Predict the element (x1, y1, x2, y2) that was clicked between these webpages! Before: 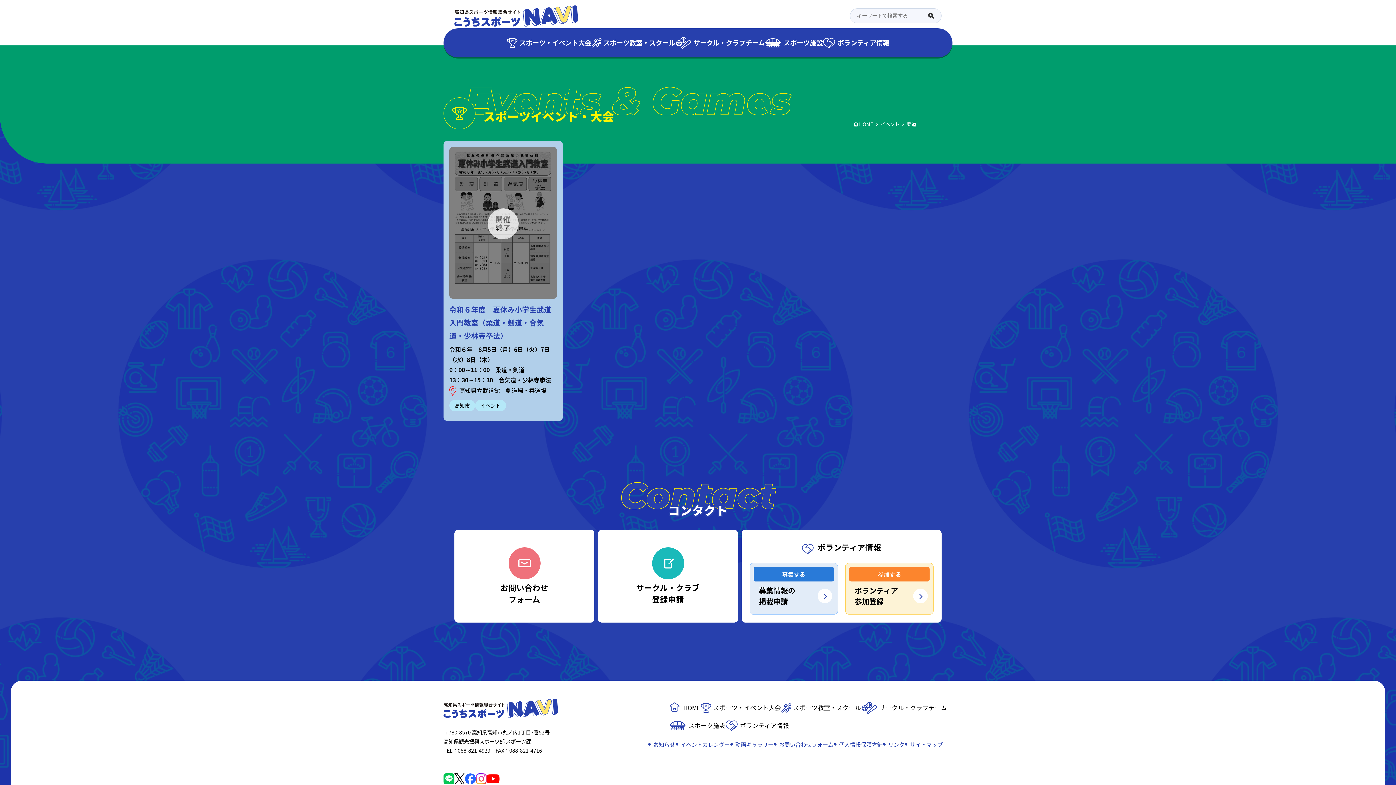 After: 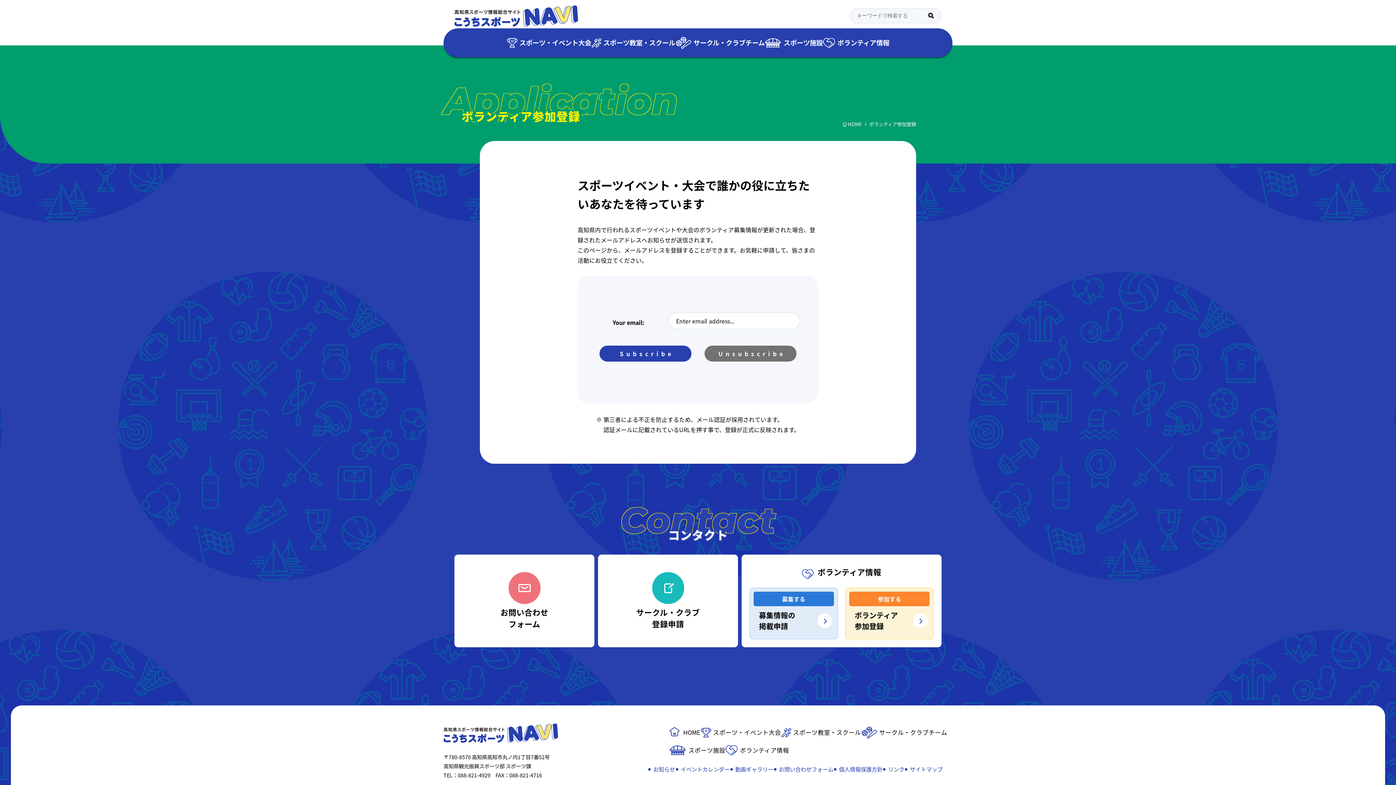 Action: bbox: (849, 567, 929, 610) label: 参加する
ボランティア
参加登録